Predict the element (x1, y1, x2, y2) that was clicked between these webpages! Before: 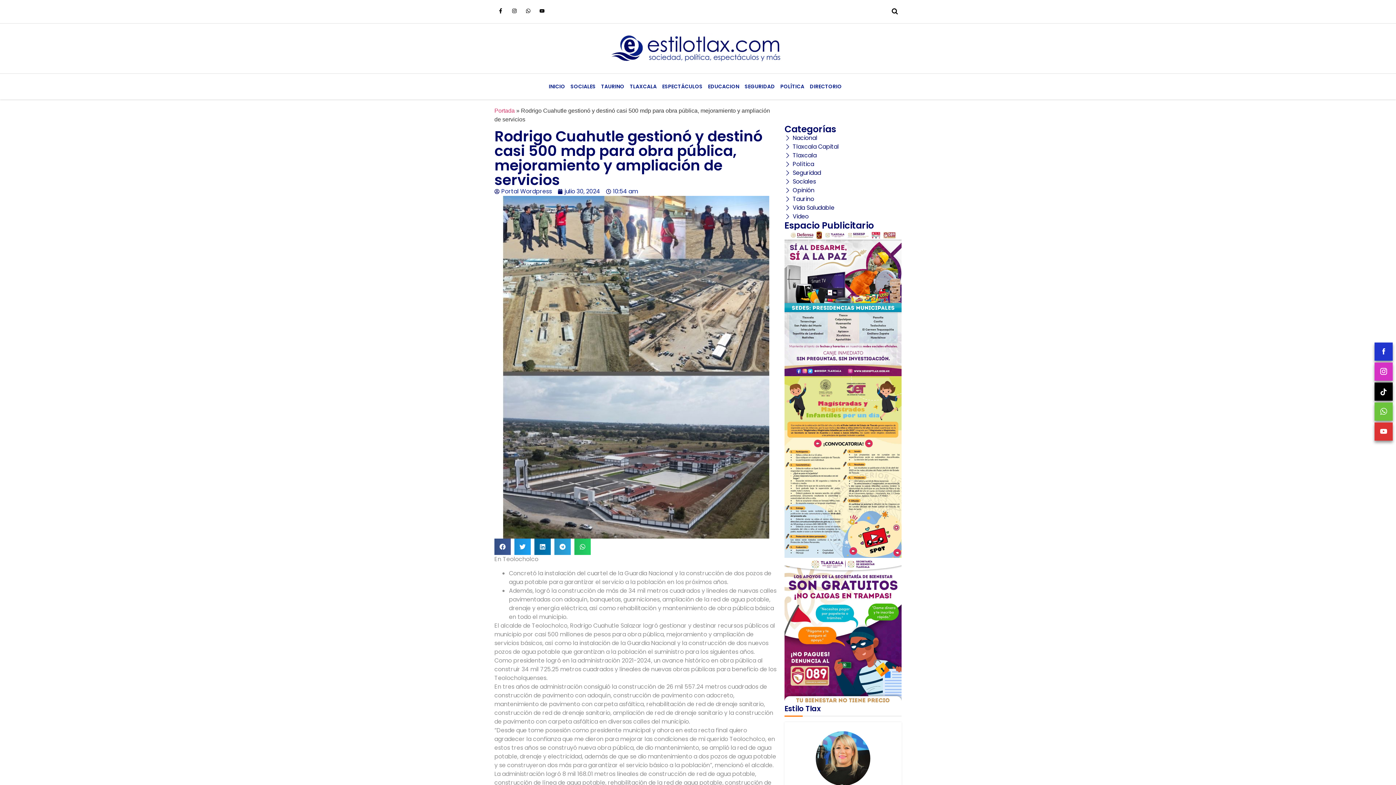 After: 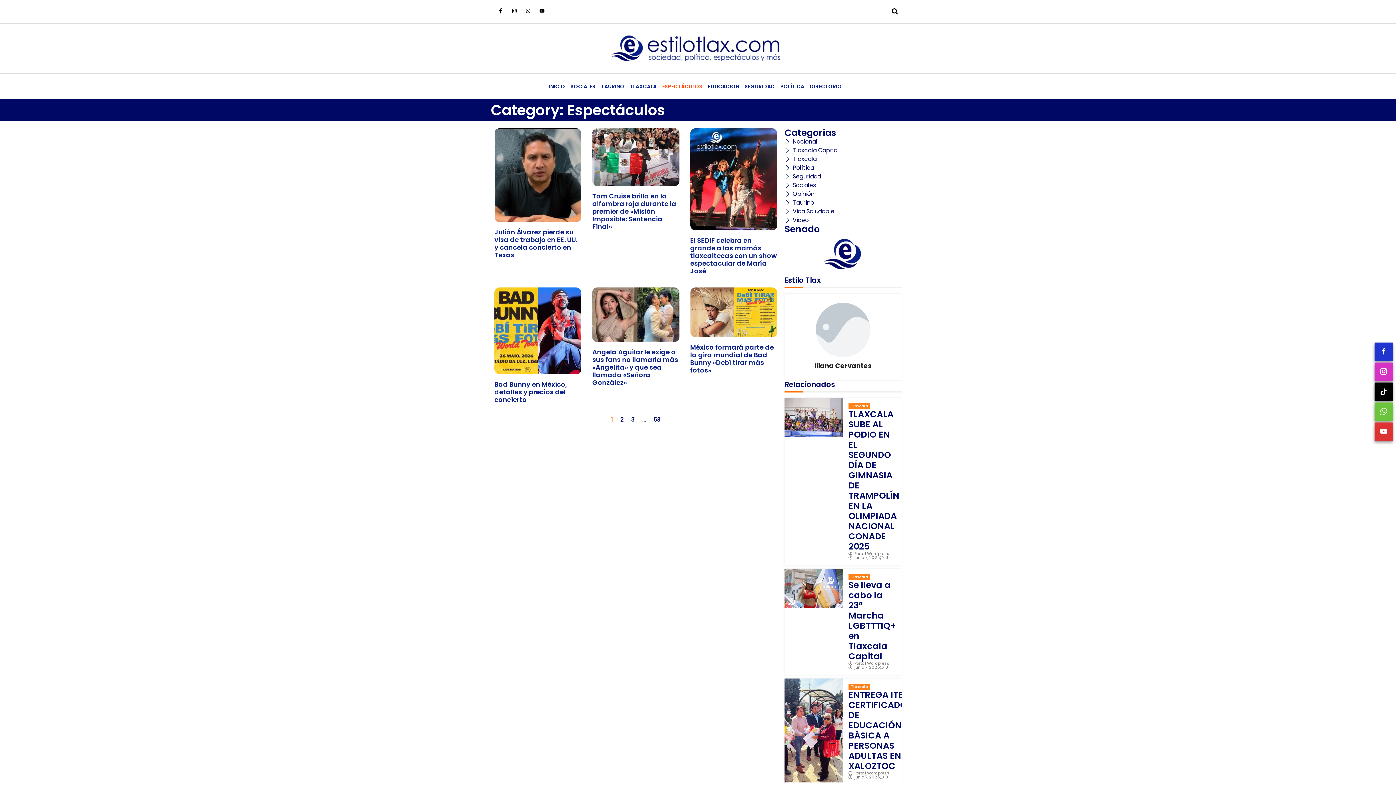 Action: bbox: (662, 77, 708, 95) label: ESPECTÁCULOS